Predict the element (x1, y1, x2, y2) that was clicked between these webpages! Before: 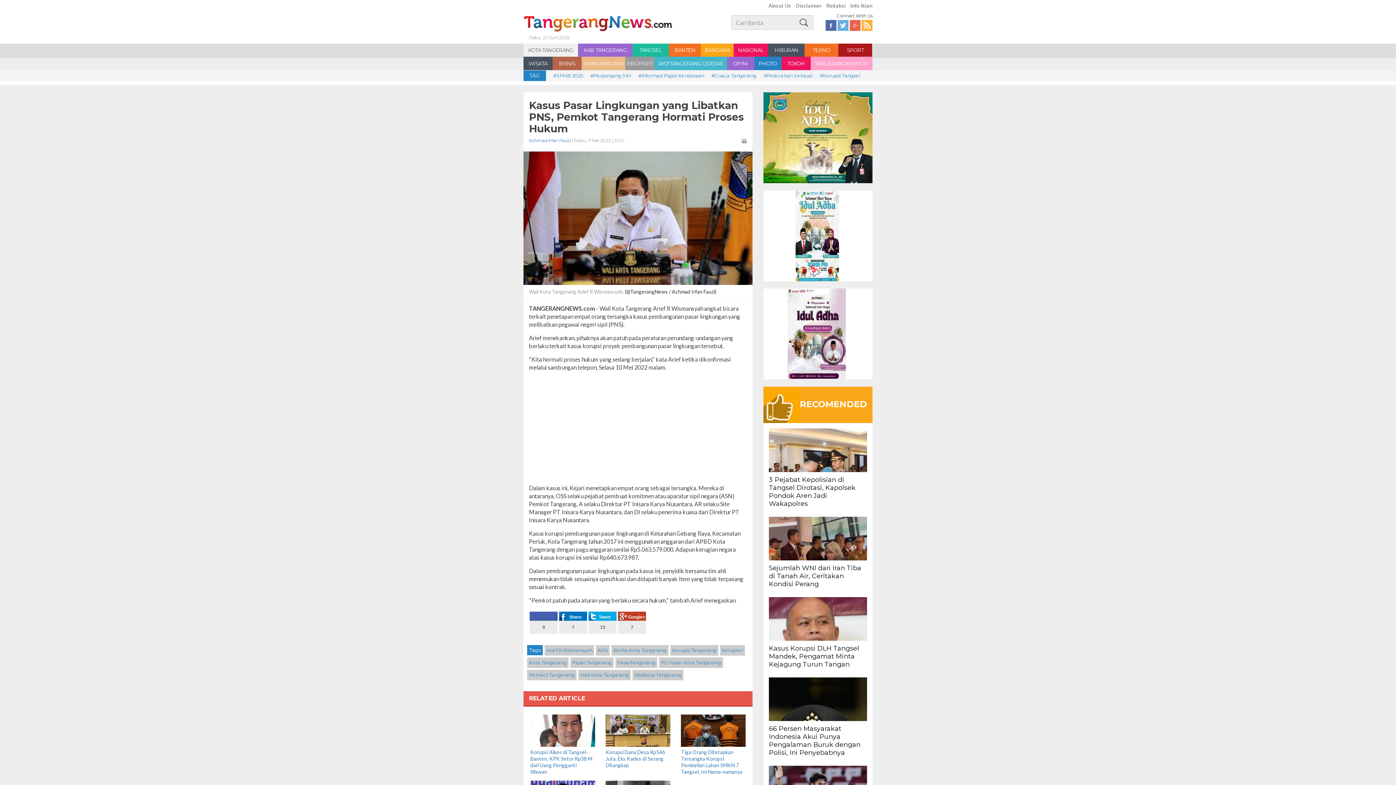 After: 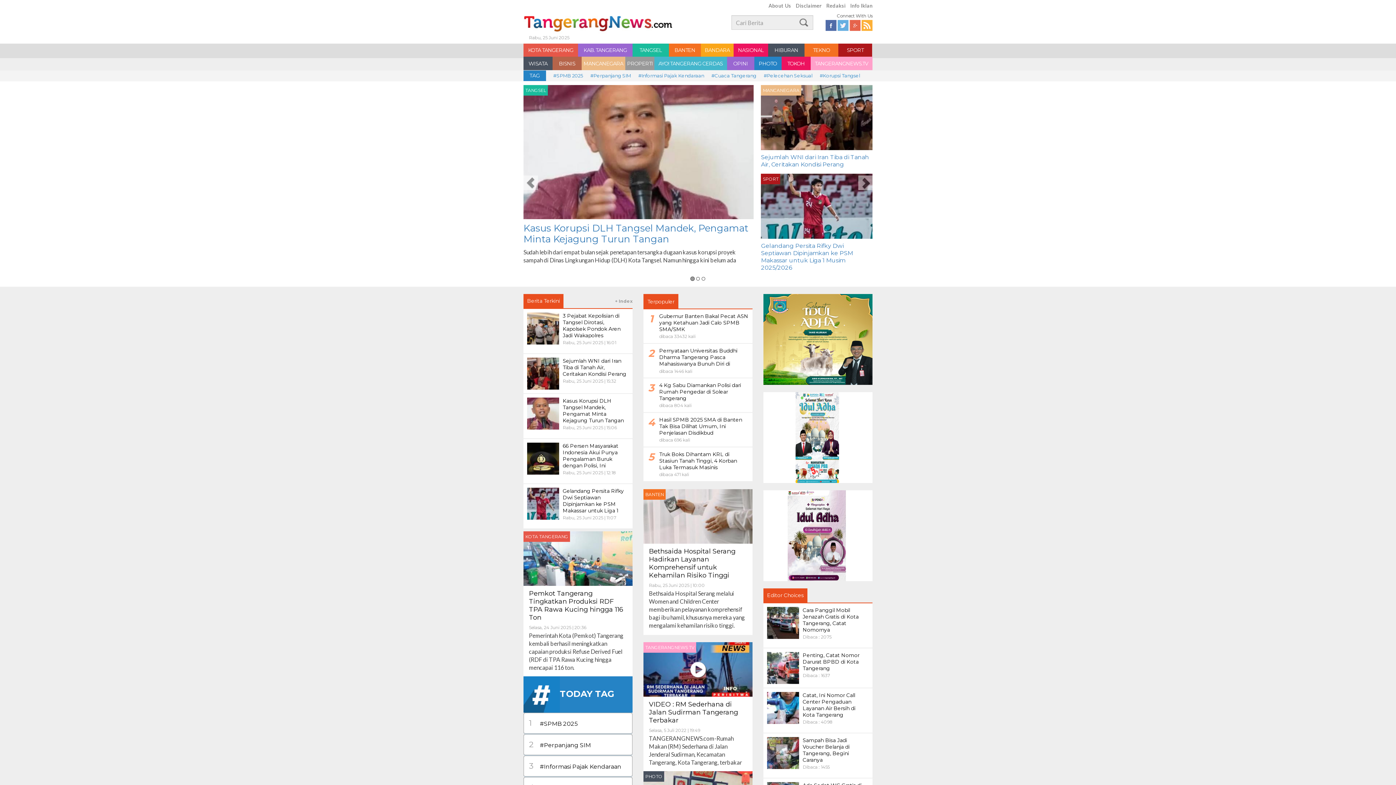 Action: bbox: (523, 18, 672, 25)